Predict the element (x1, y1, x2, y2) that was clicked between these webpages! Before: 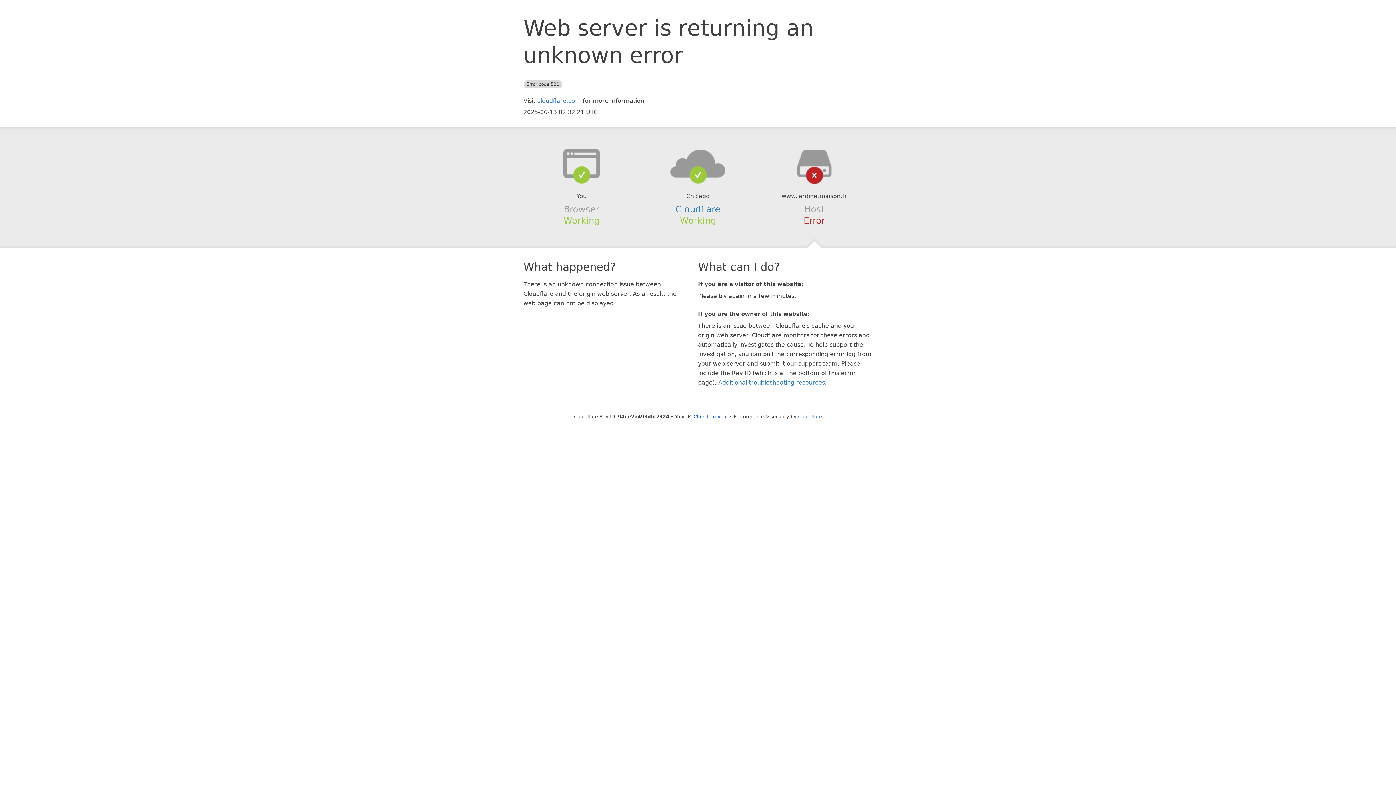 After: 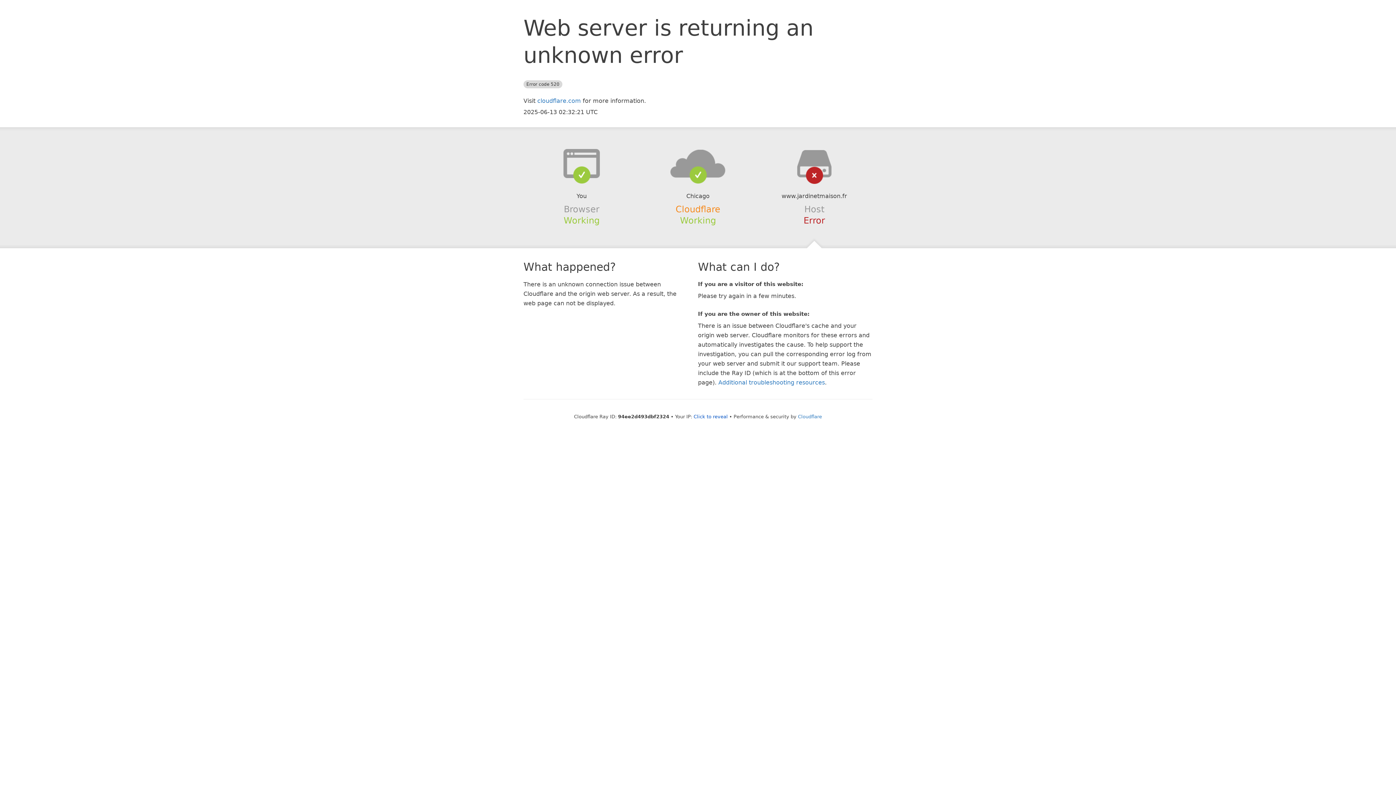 Action: bbox: (675, 204, 720, 214) label: Cloudflare